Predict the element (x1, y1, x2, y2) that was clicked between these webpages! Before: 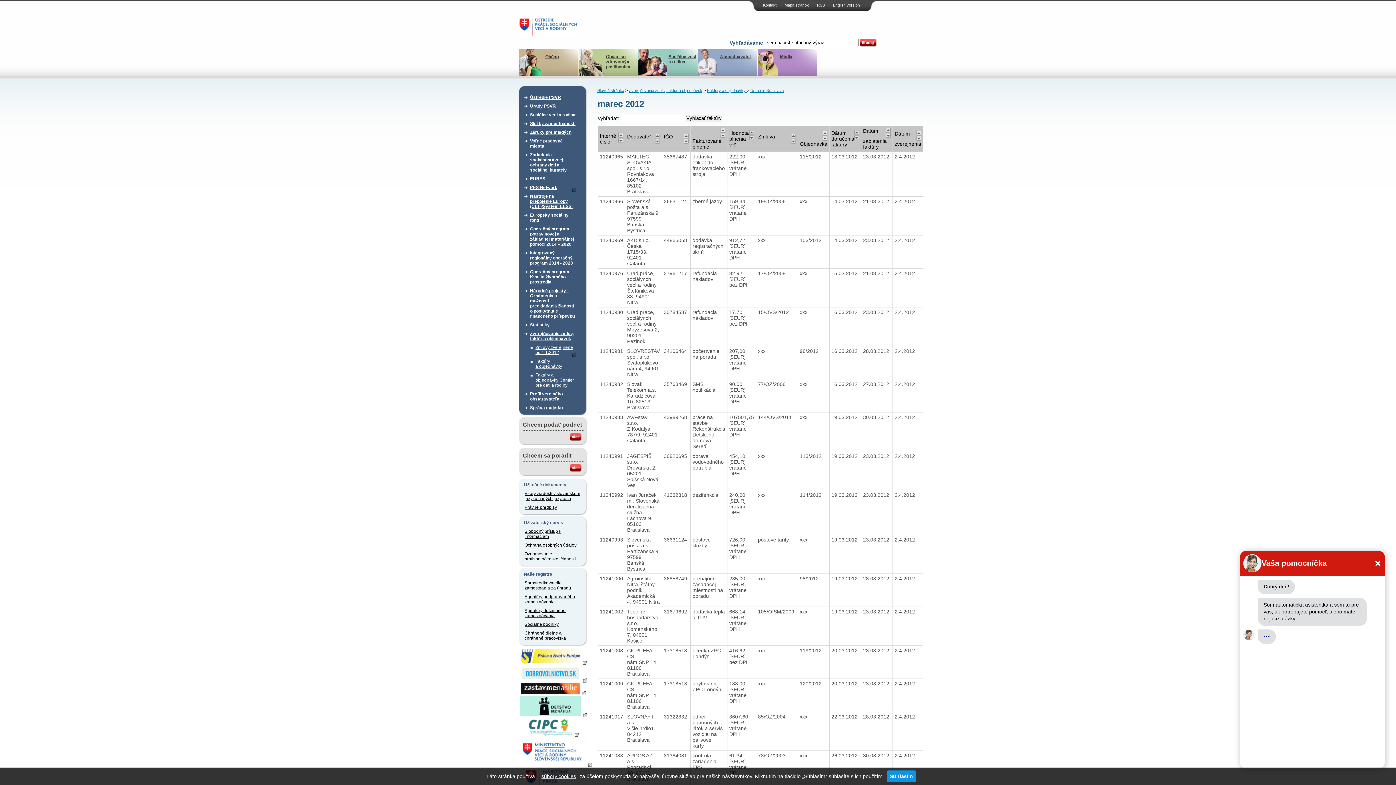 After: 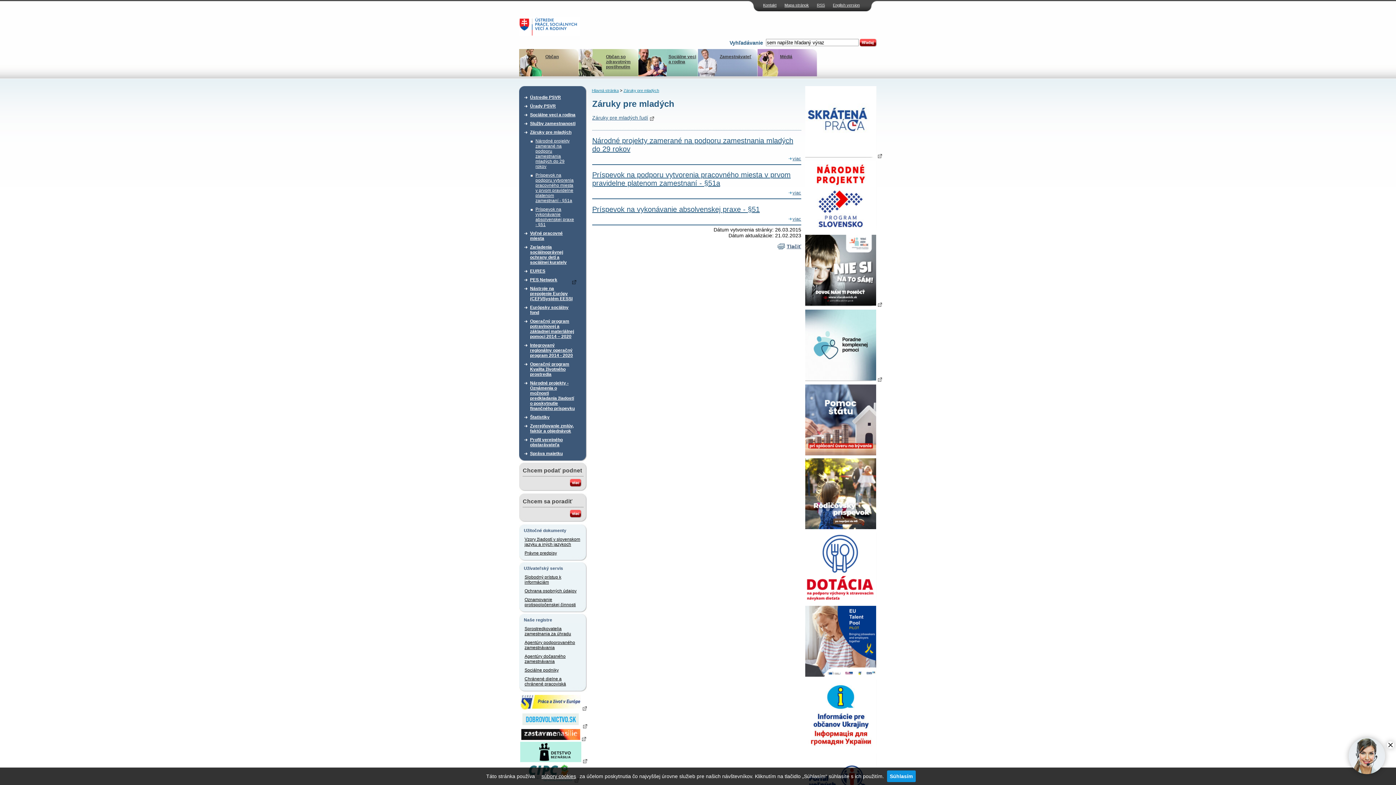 Action: bbox: (530, 128, 576, 136) label: Záruky pre mladých